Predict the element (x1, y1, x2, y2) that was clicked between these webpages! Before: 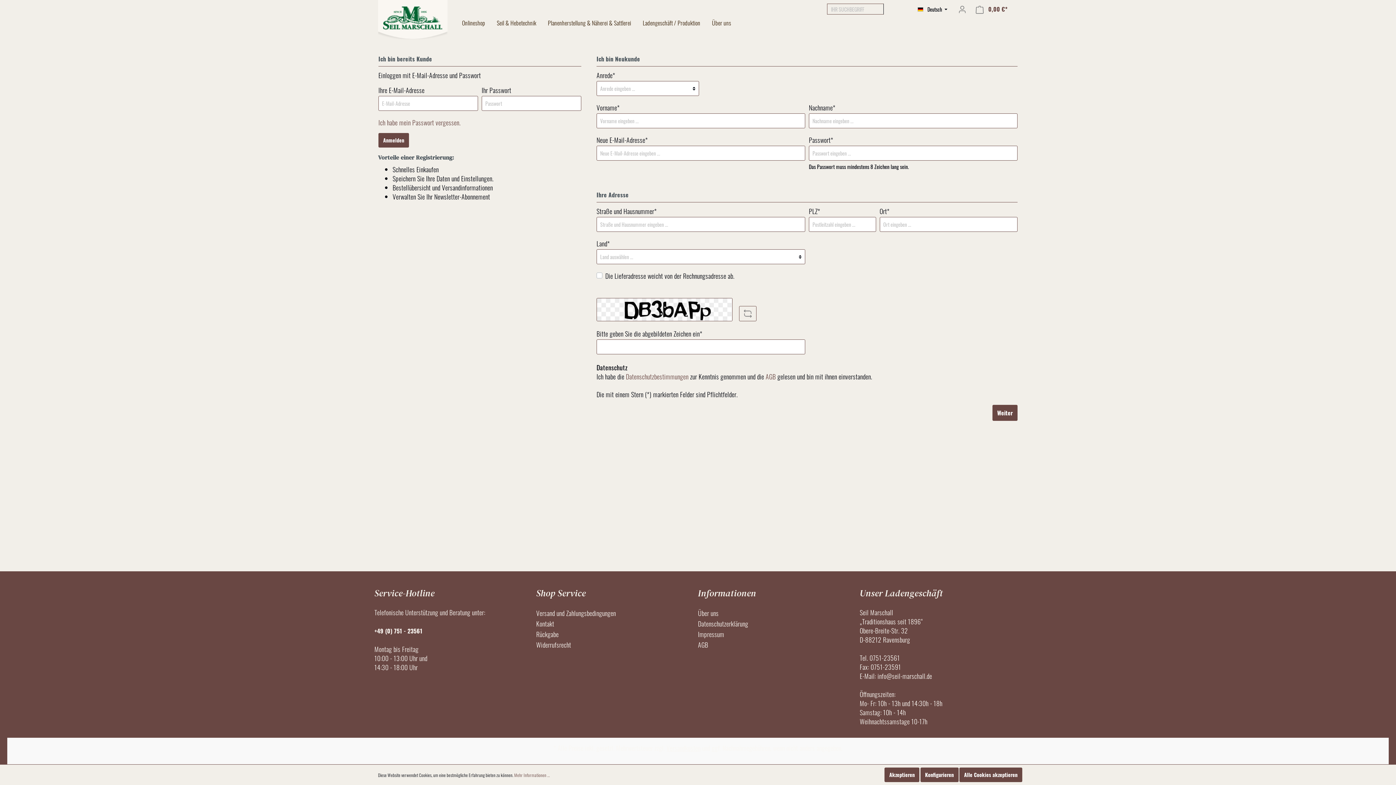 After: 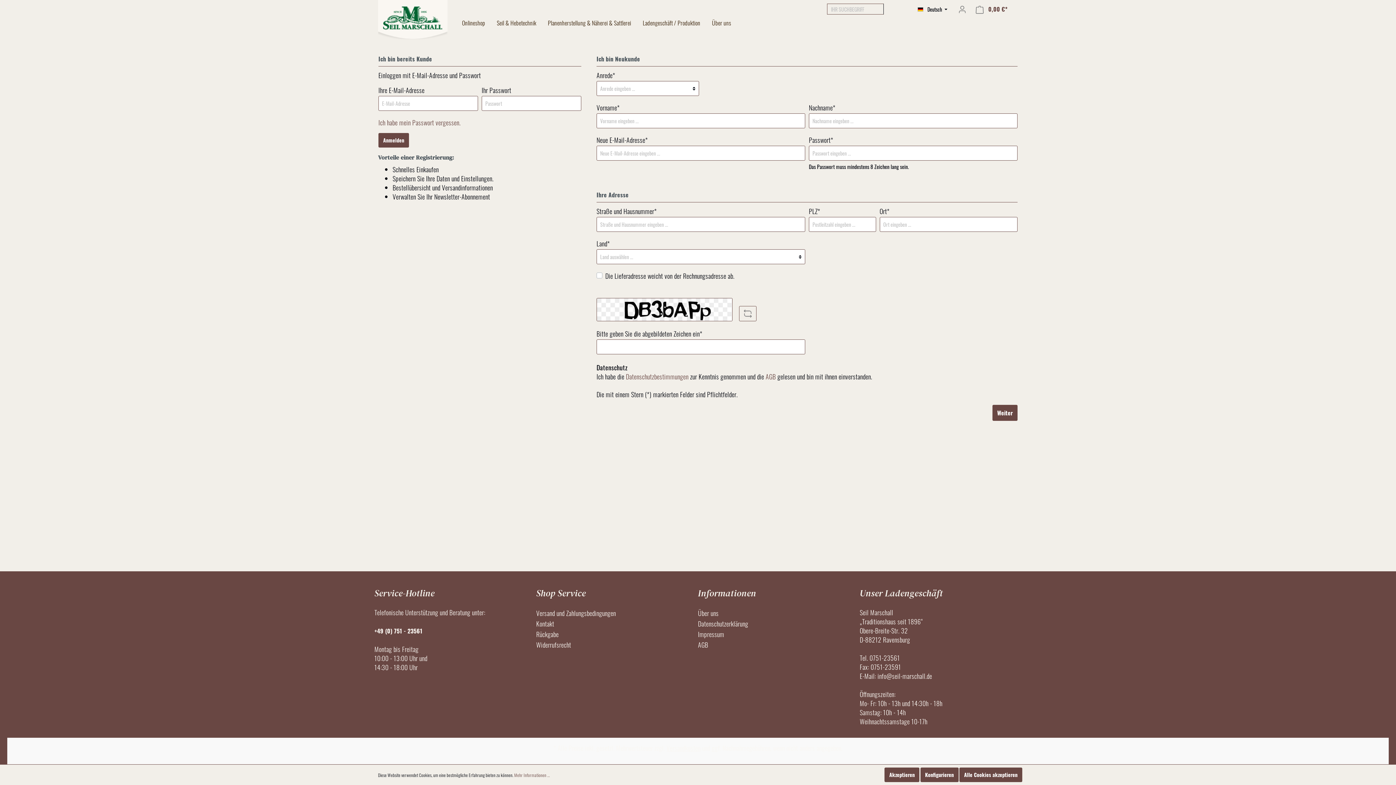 Action: bbox: (877, 671, 932, 681) label: info@seil-marschall.de